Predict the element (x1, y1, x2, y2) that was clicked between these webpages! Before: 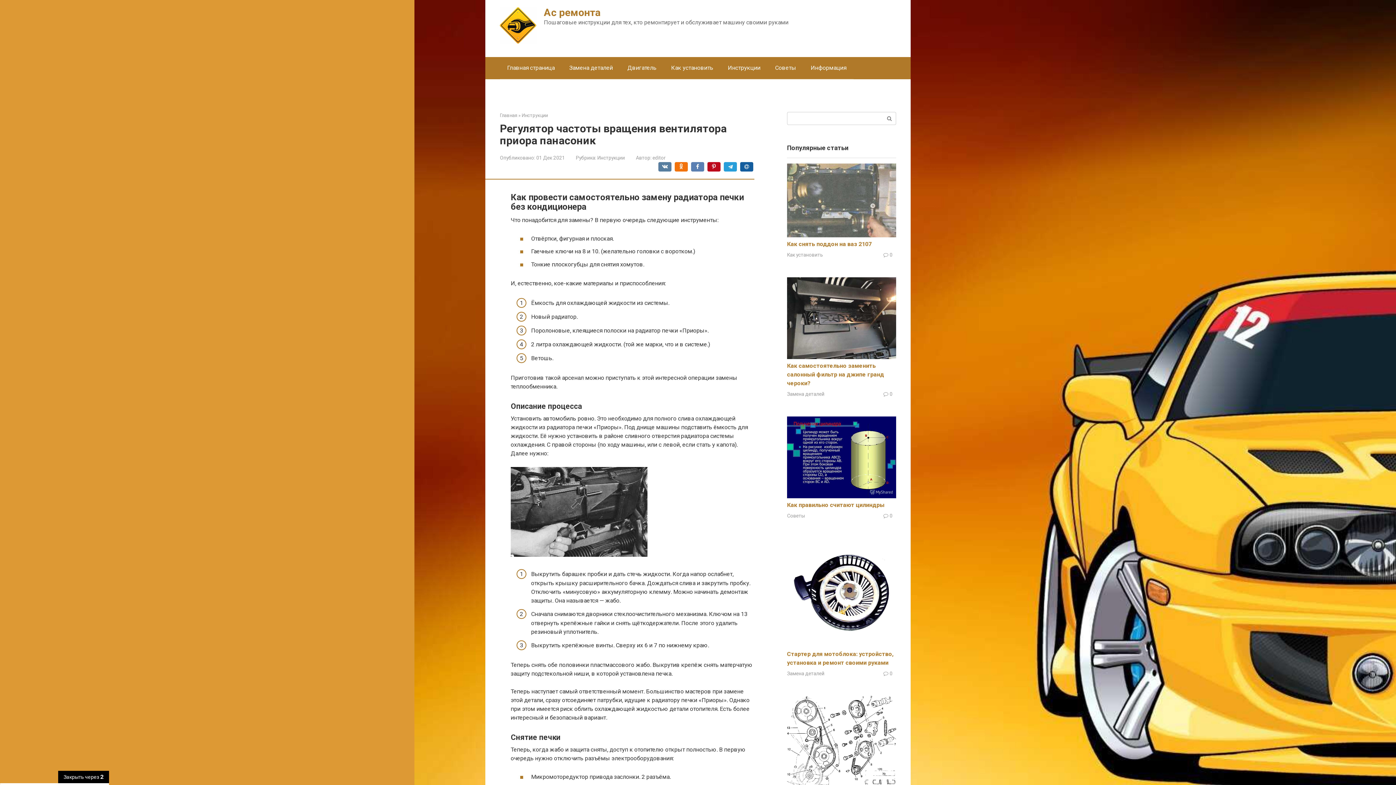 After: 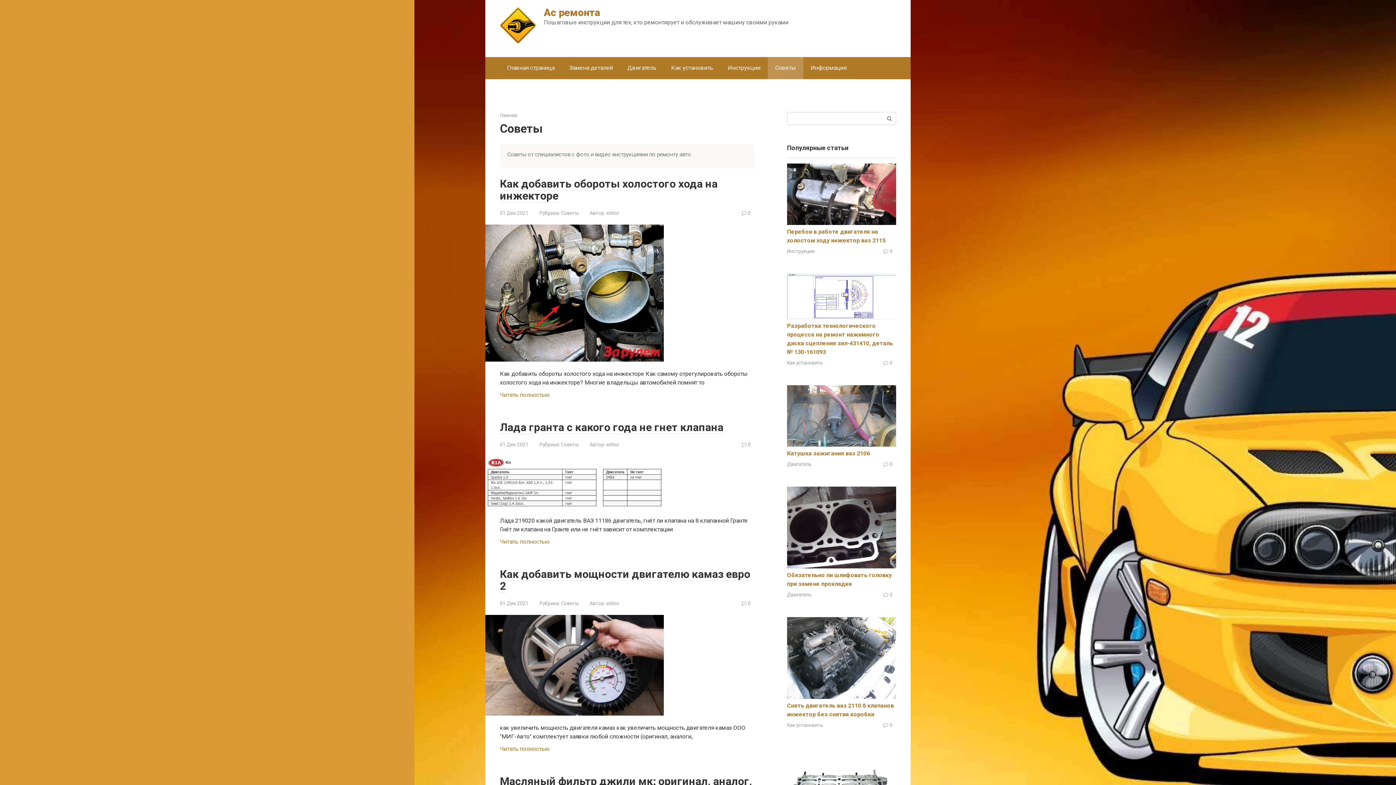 Action: bbox: (787, 513, 805, 519) label: Советы